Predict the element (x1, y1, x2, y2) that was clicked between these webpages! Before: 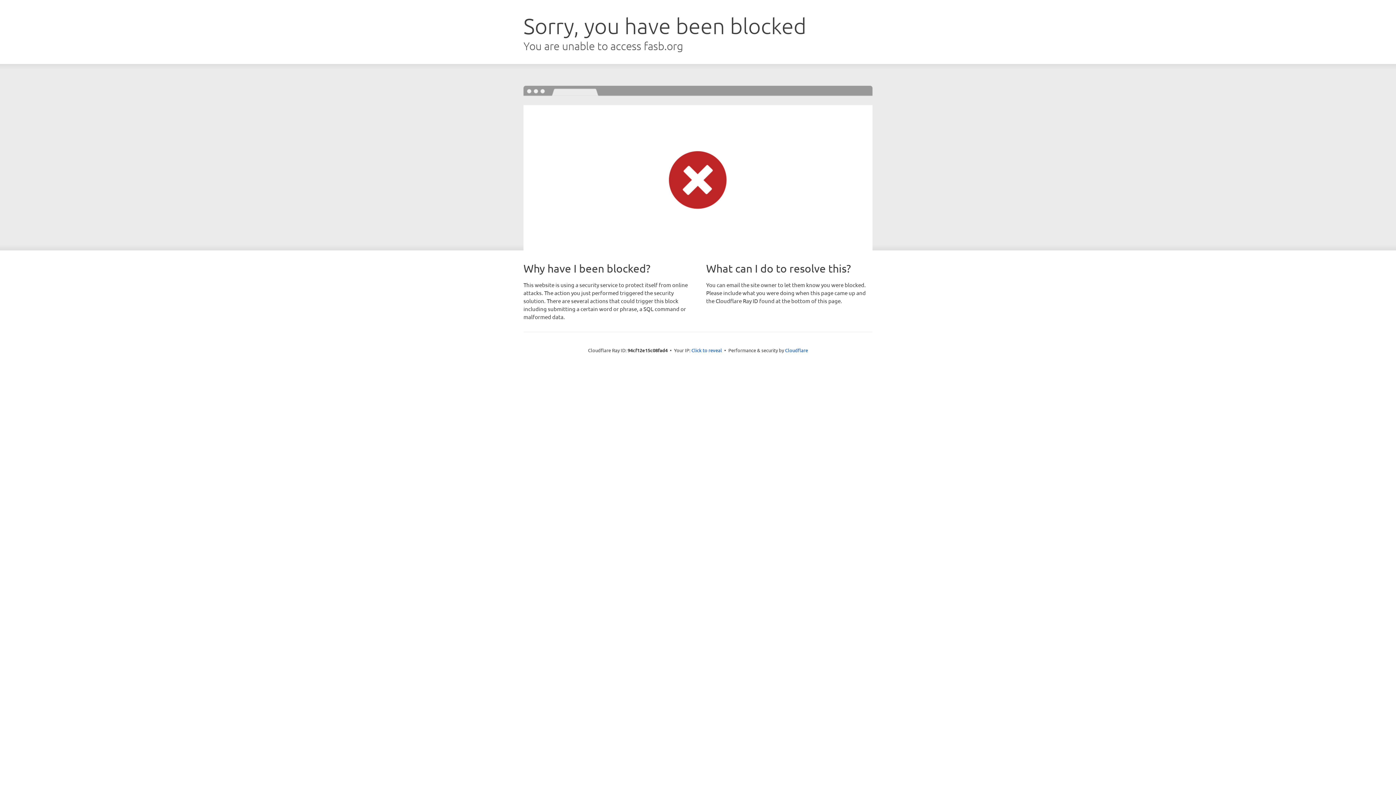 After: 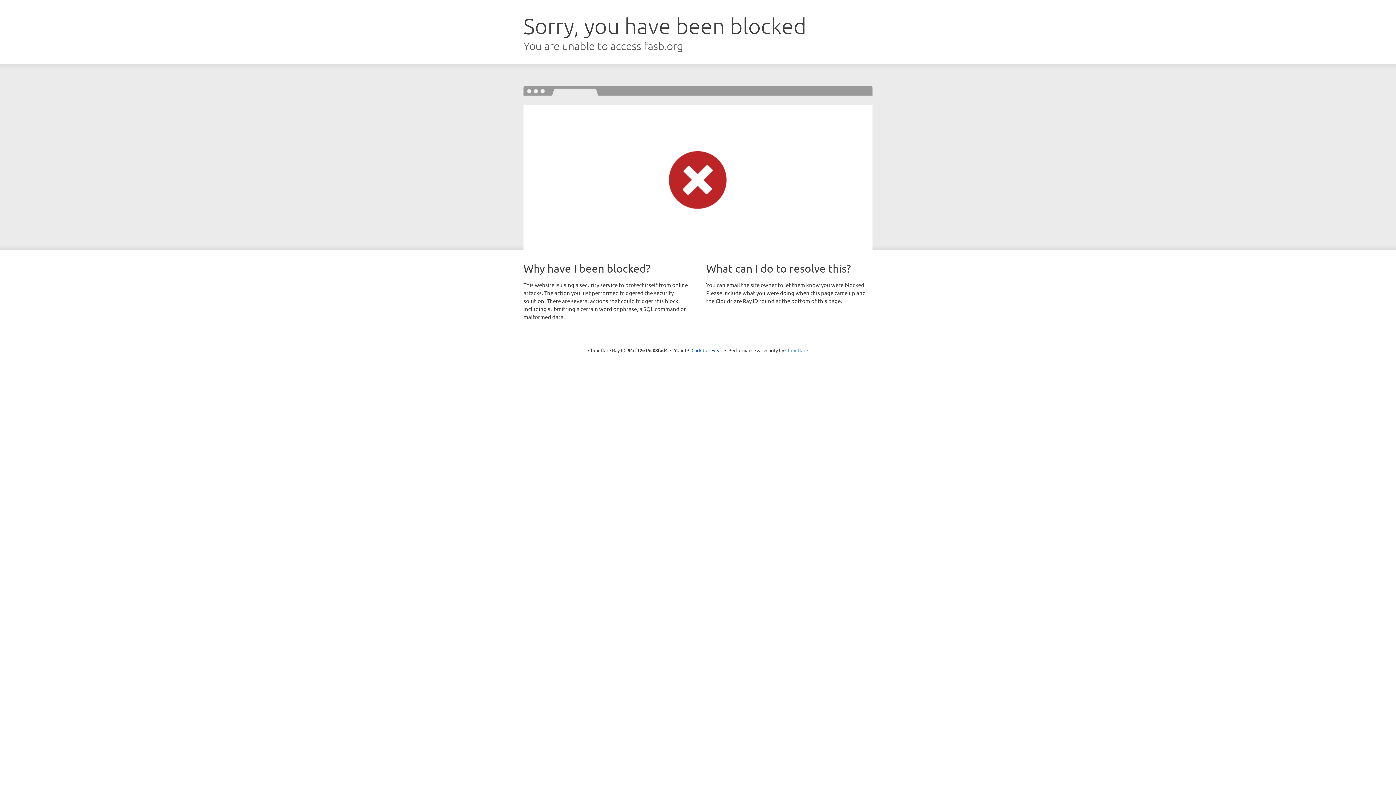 Action: bbox: (785, 347, 808, 353) label: Cloudflare